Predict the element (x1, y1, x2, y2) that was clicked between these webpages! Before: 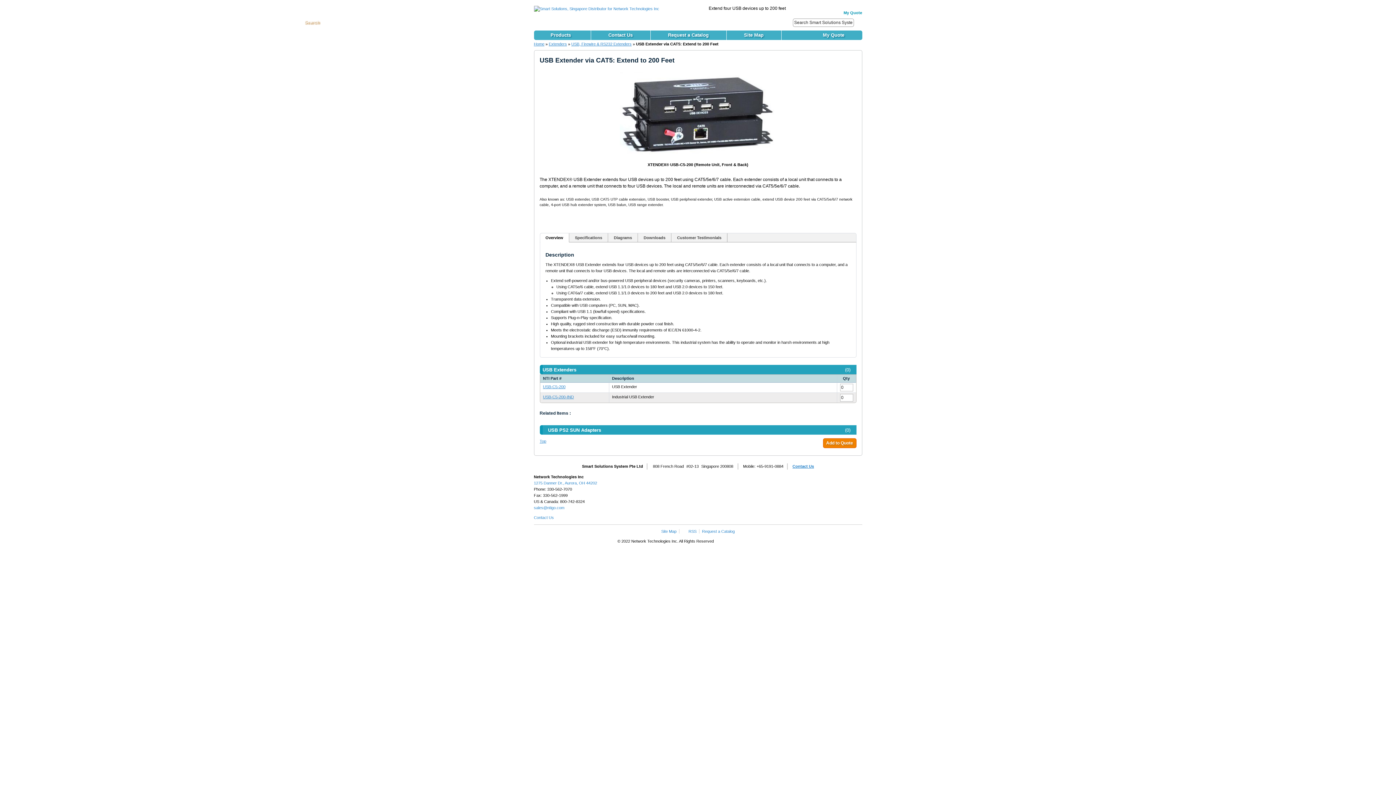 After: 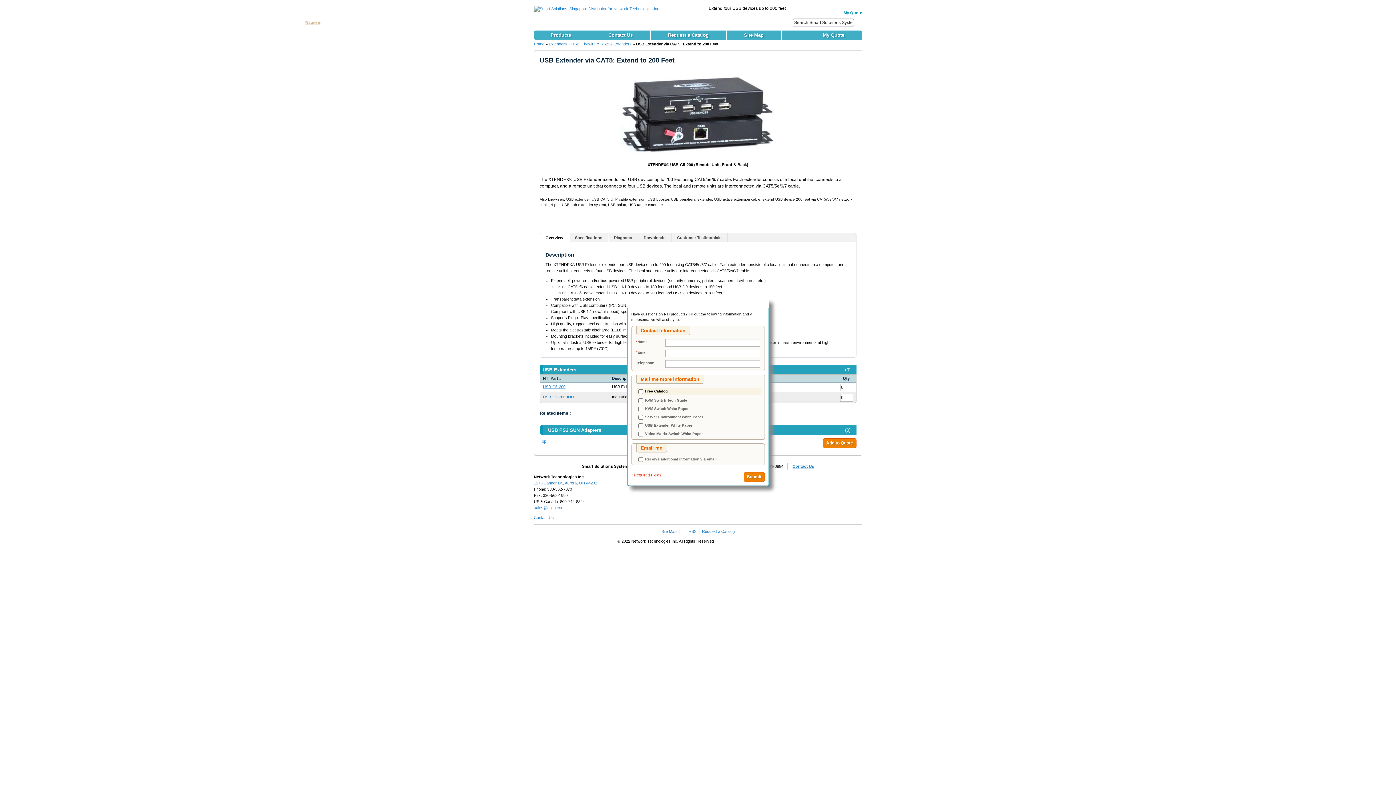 Action: bbox: (540, 233, 568, 242) label: Overview